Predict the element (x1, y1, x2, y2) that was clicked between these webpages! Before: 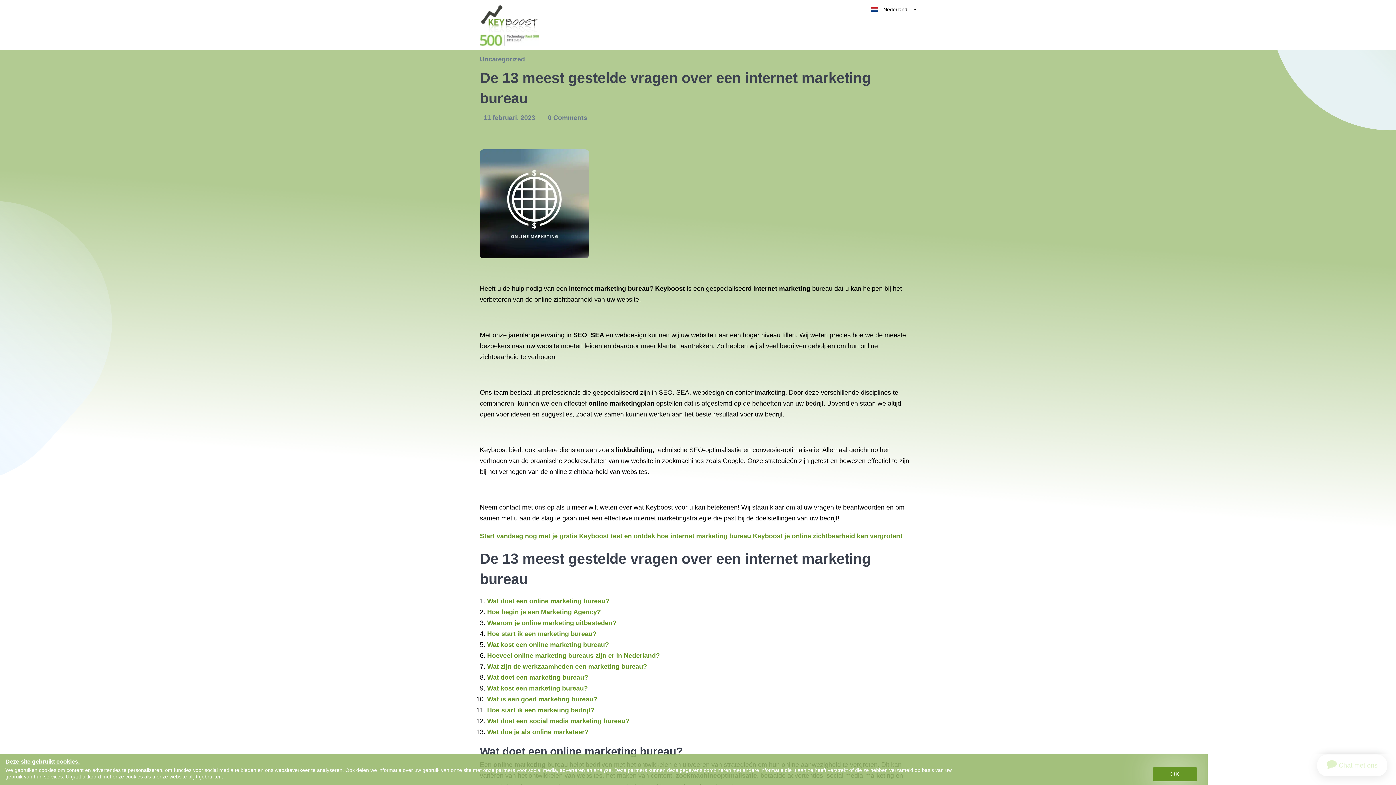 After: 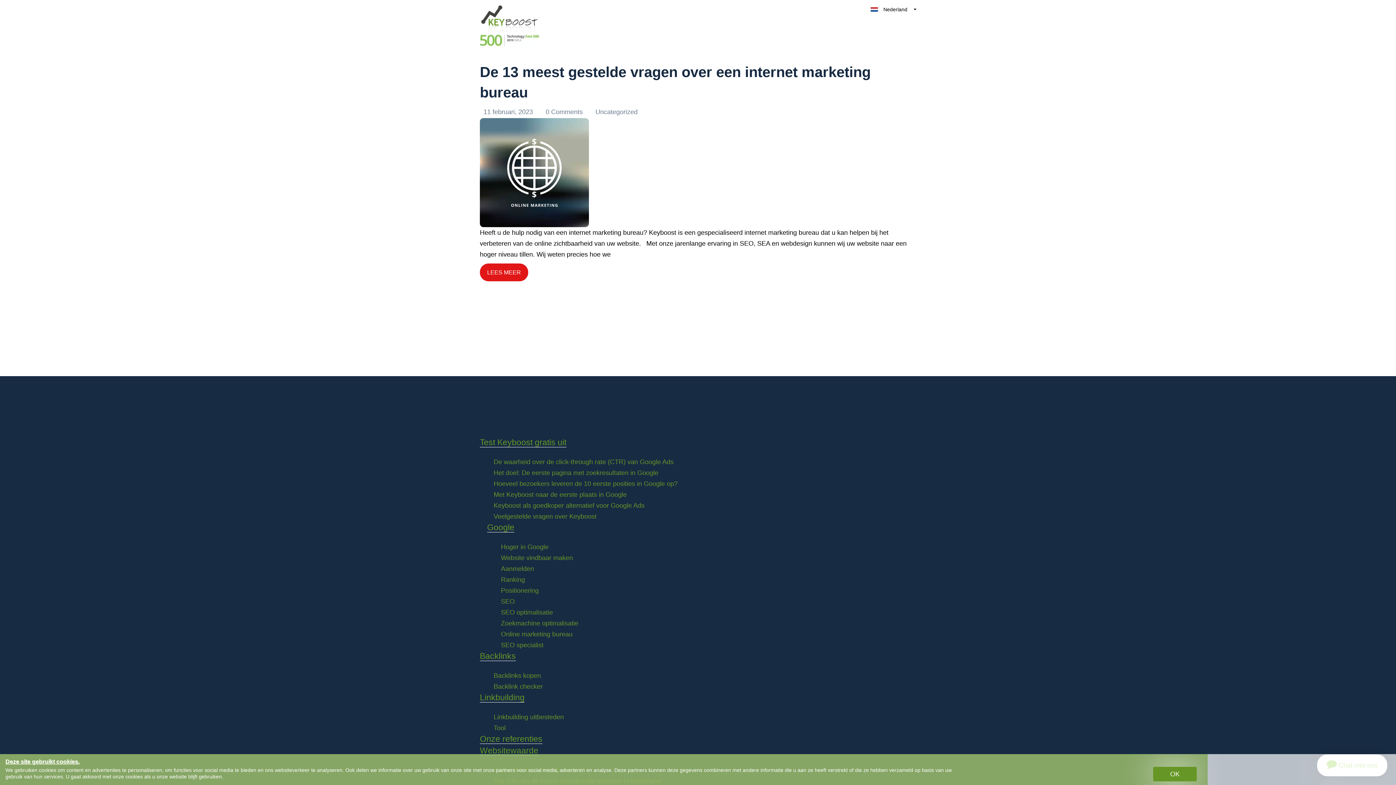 Action: bbox: (480, 114, 537, 121) label: 11 februari, 2023 